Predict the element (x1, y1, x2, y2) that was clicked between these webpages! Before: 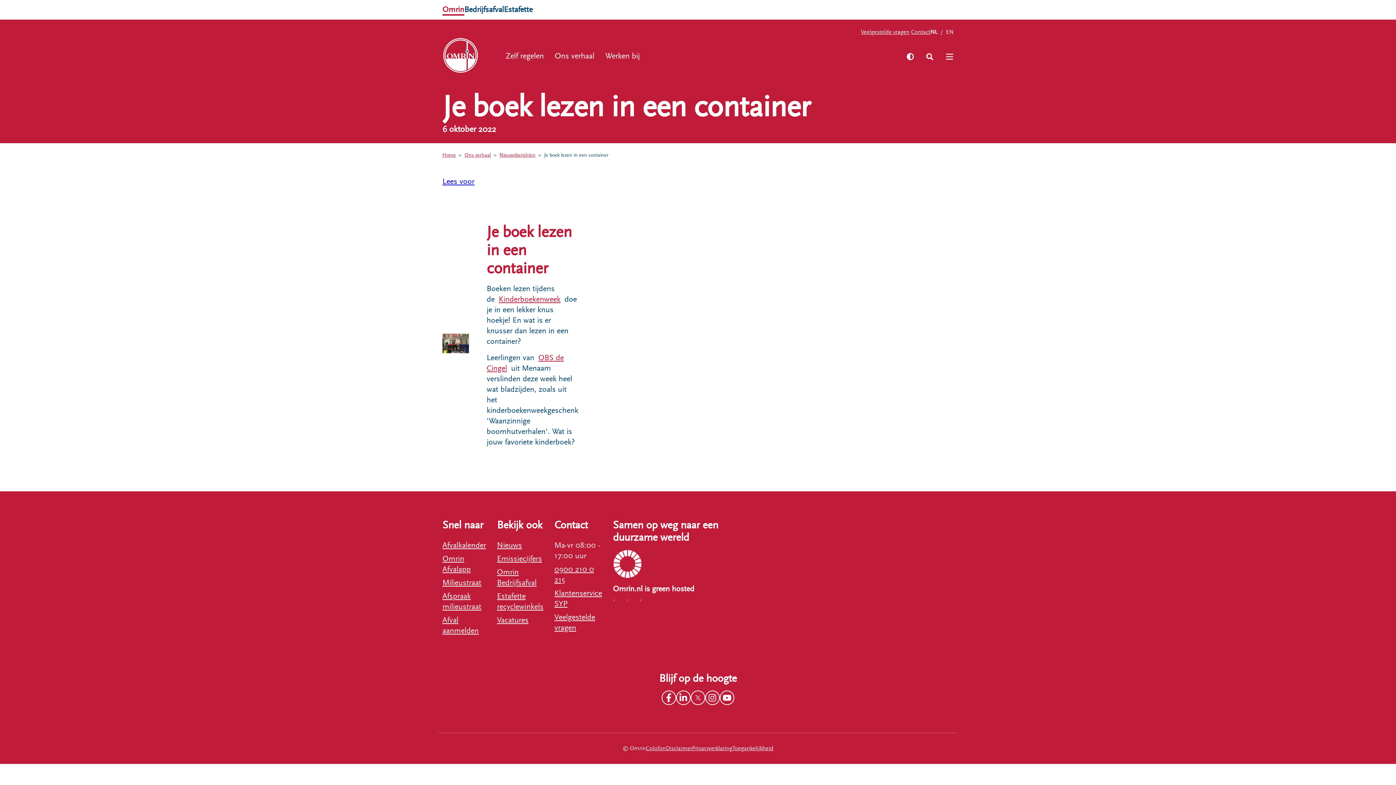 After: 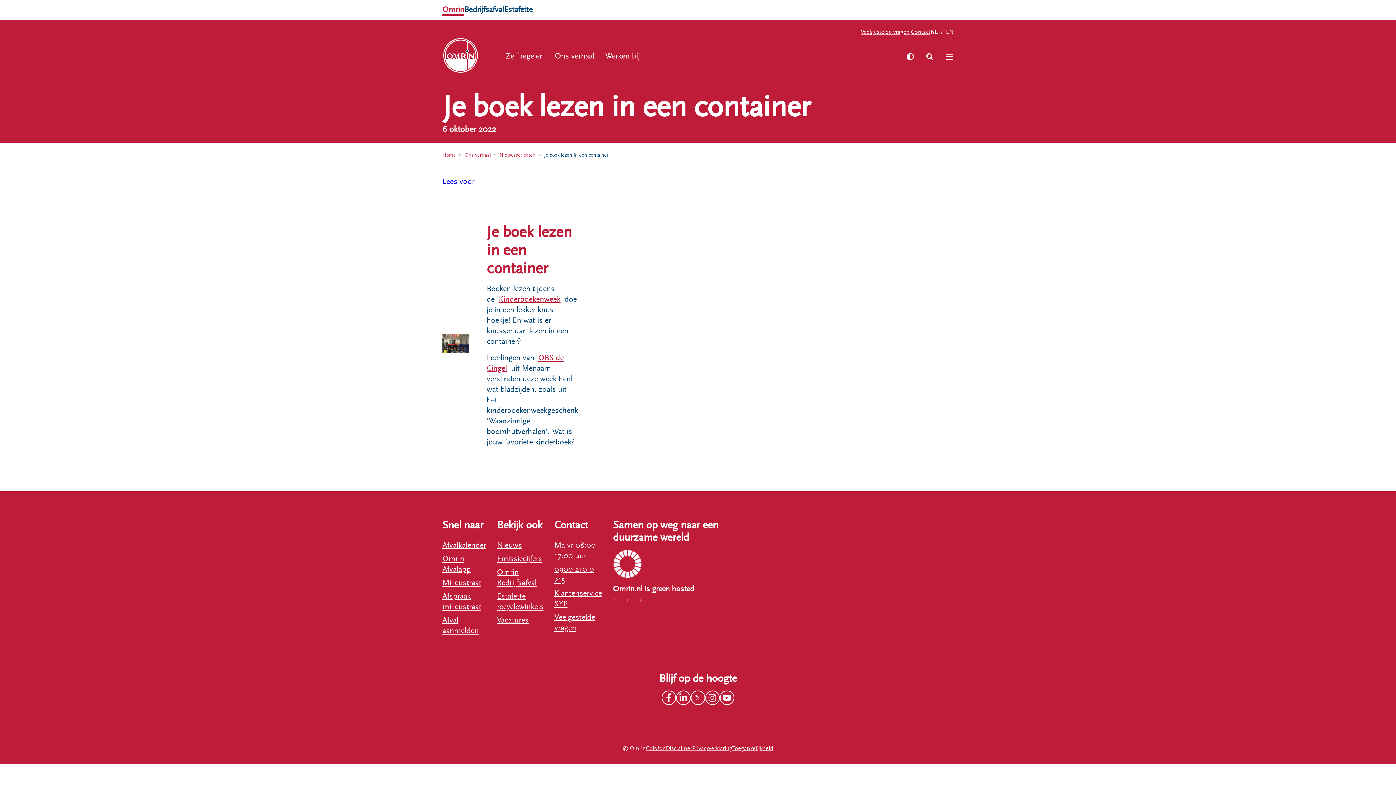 Action: label: 45001 bbox: (639, 599, 642, 602)